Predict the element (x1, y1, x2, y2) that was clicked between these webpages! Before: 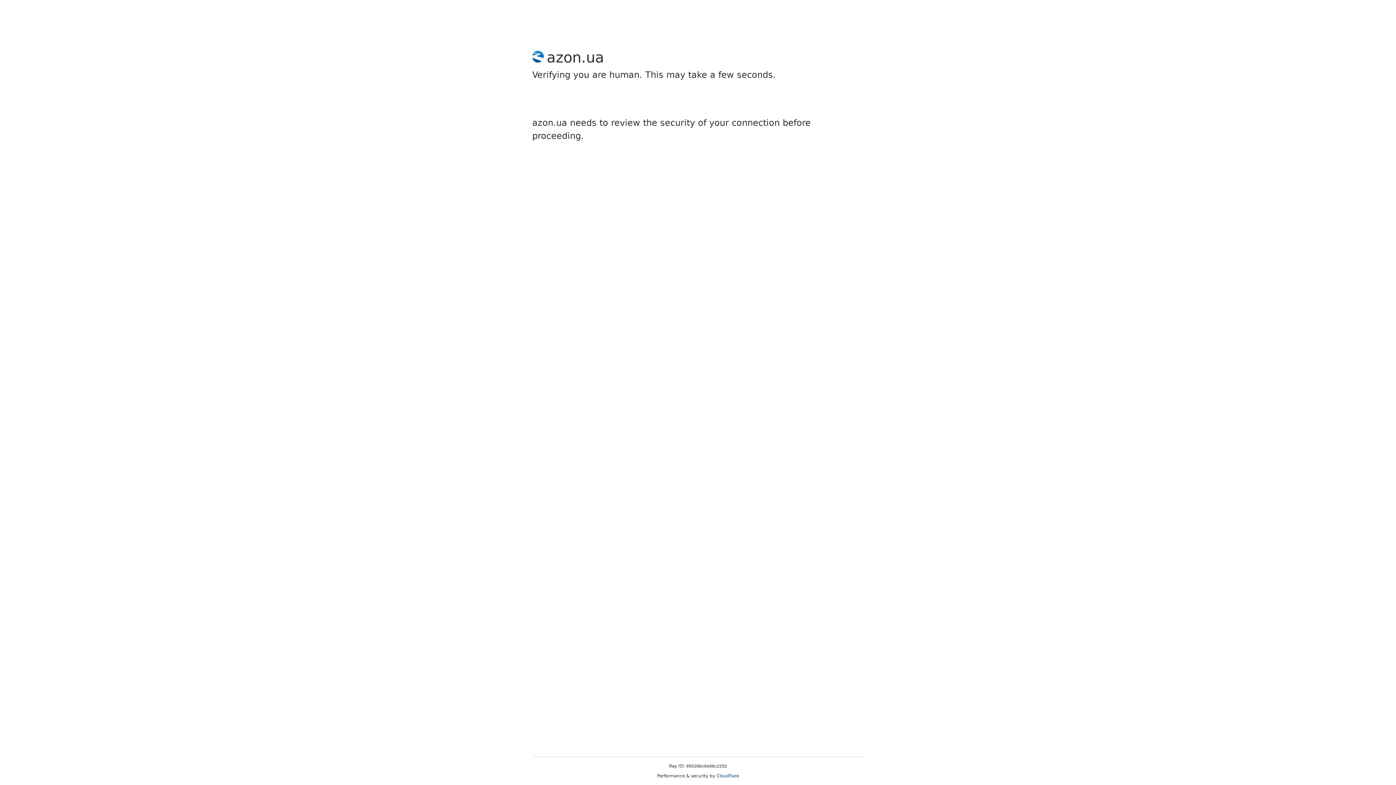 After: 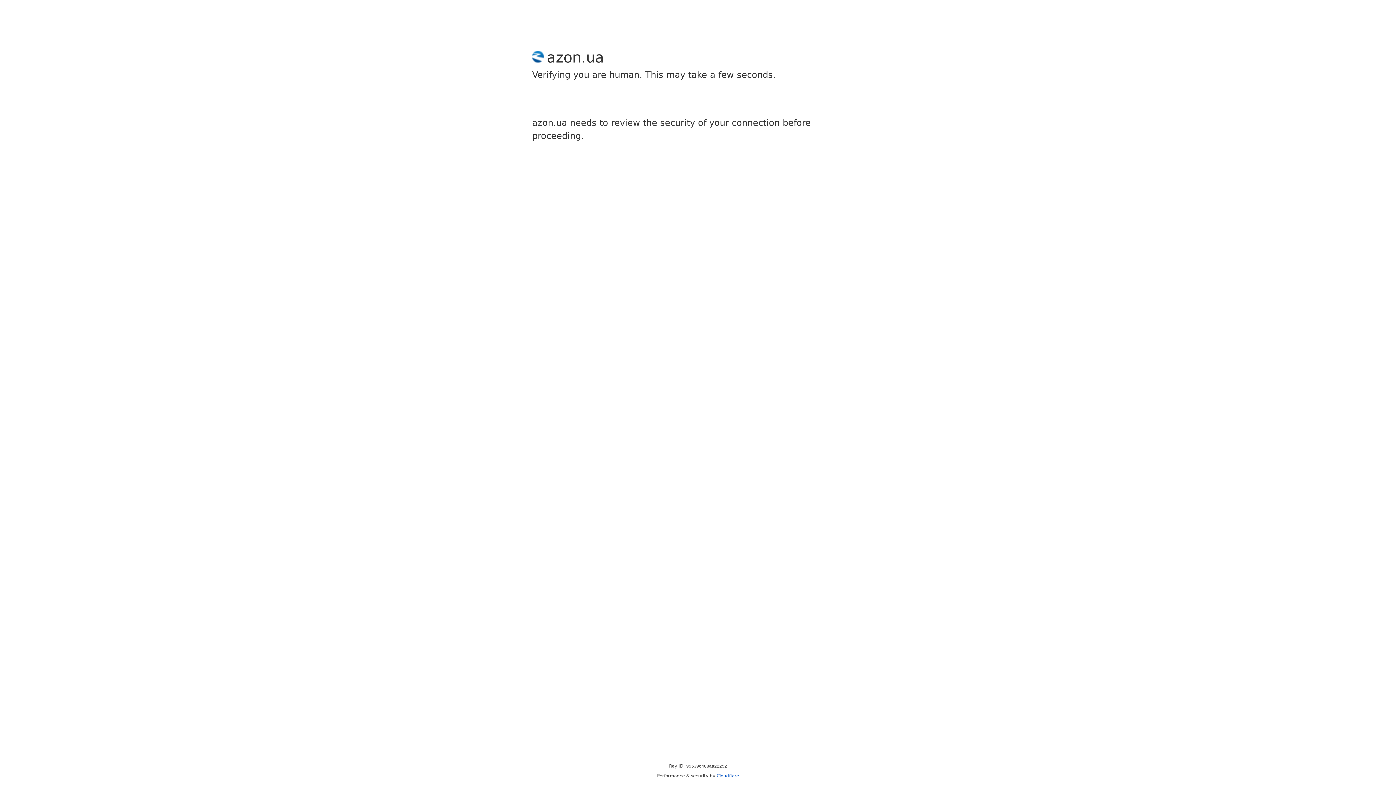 Action: label: Cloudflare bbox: (716, 773, 739, 778)